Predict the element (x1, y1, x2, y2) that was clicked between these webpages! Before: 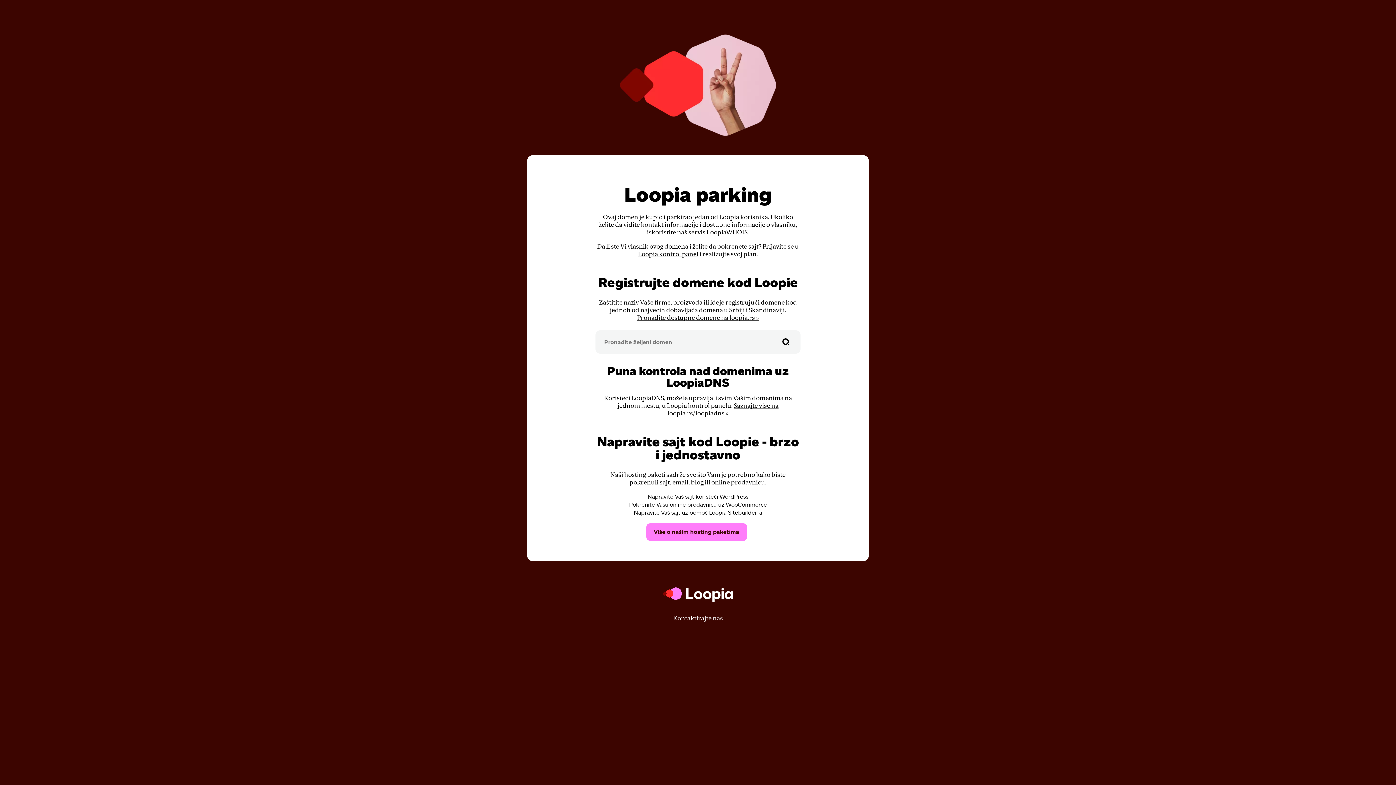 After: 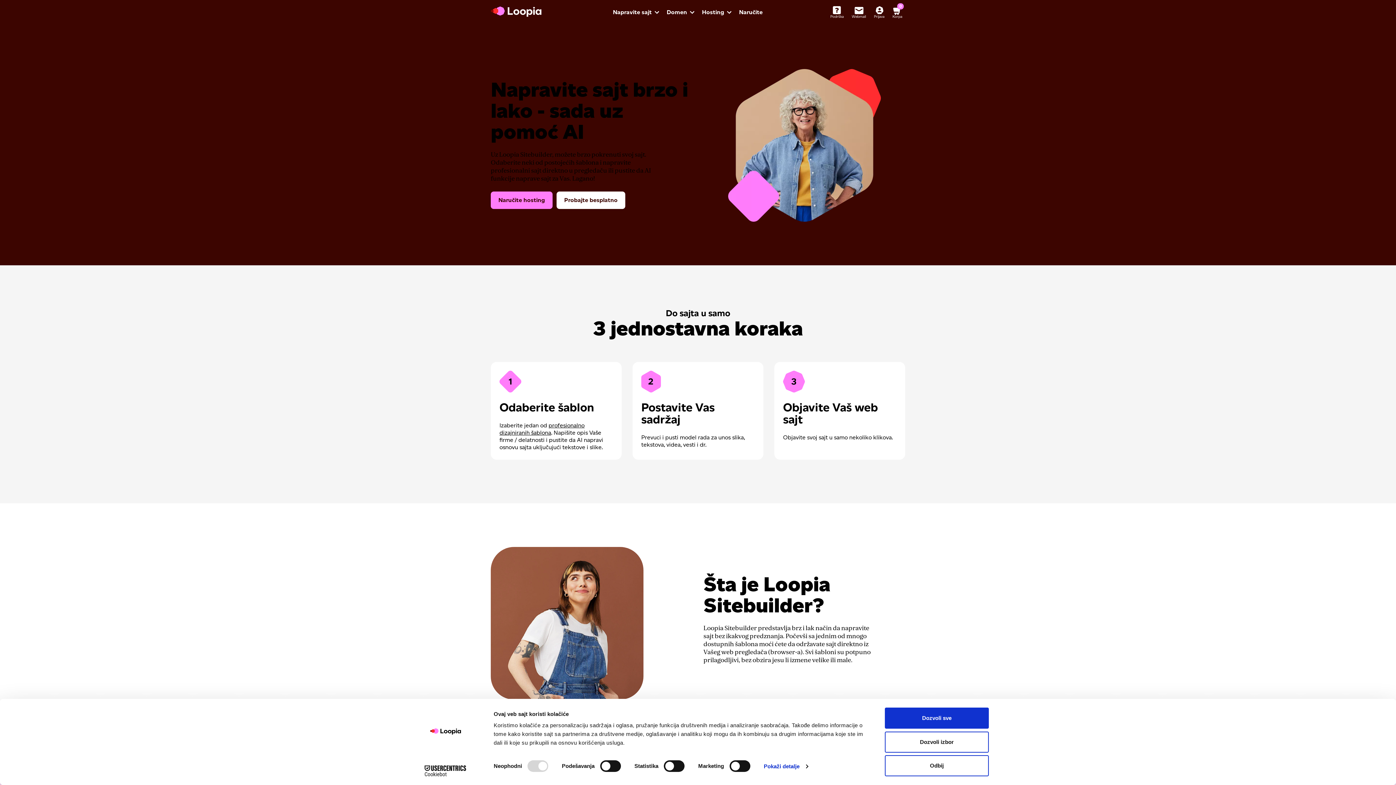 Action: label: Napravite Vaš sajt uz pomoć Loopia Sitebuilder-a bbox: (634, 509, 762, 516)